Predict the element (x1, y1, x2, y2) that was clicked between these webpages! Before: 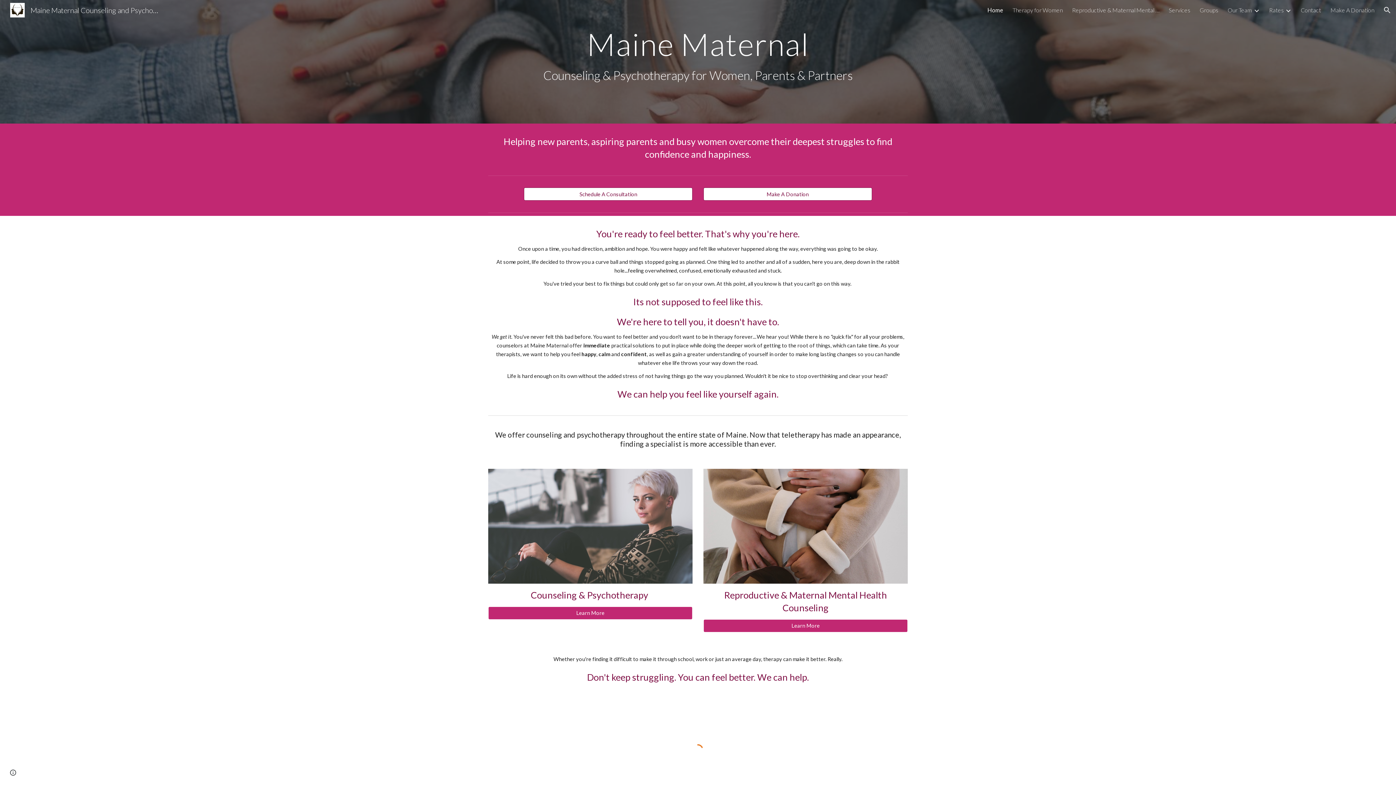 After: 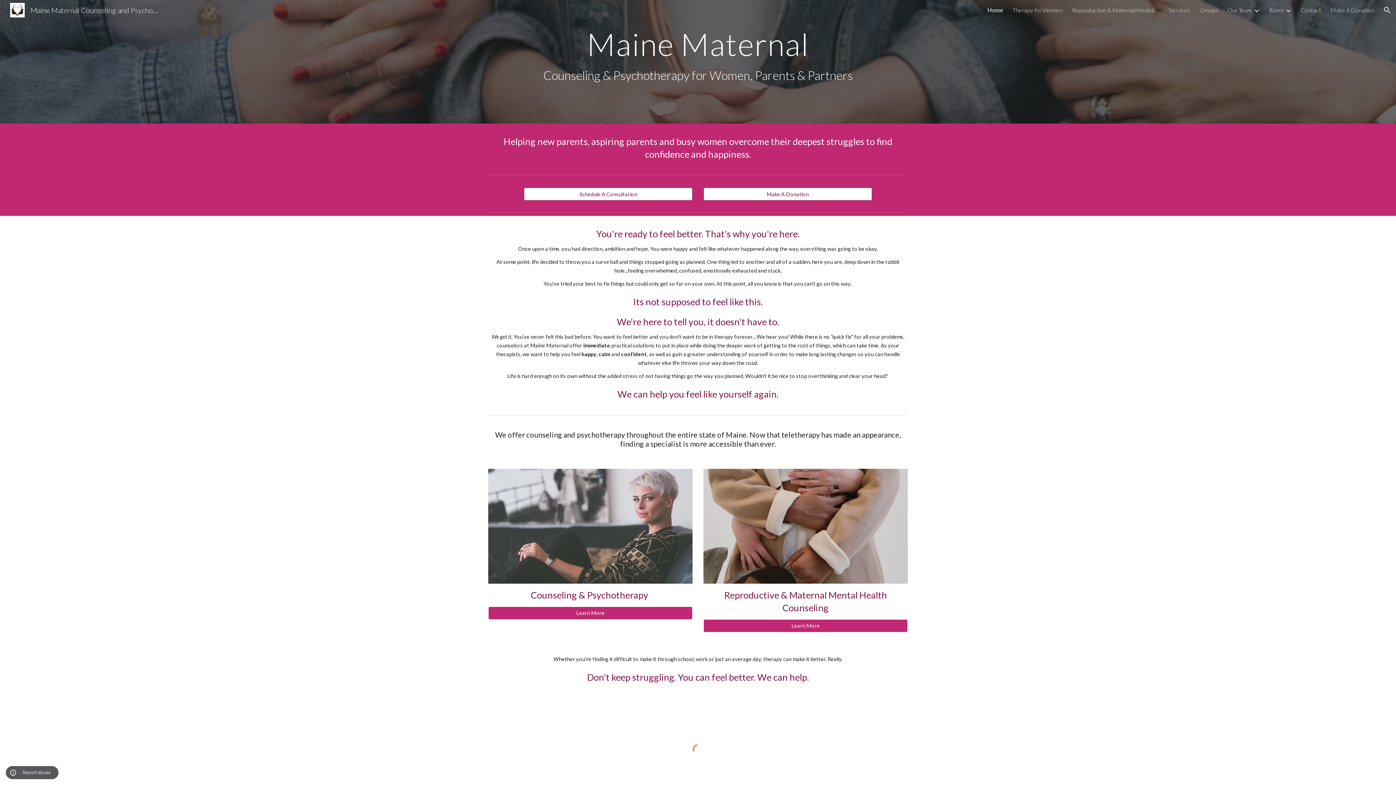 Action: label: Site actions bbox: (8, 768, 18, 778)